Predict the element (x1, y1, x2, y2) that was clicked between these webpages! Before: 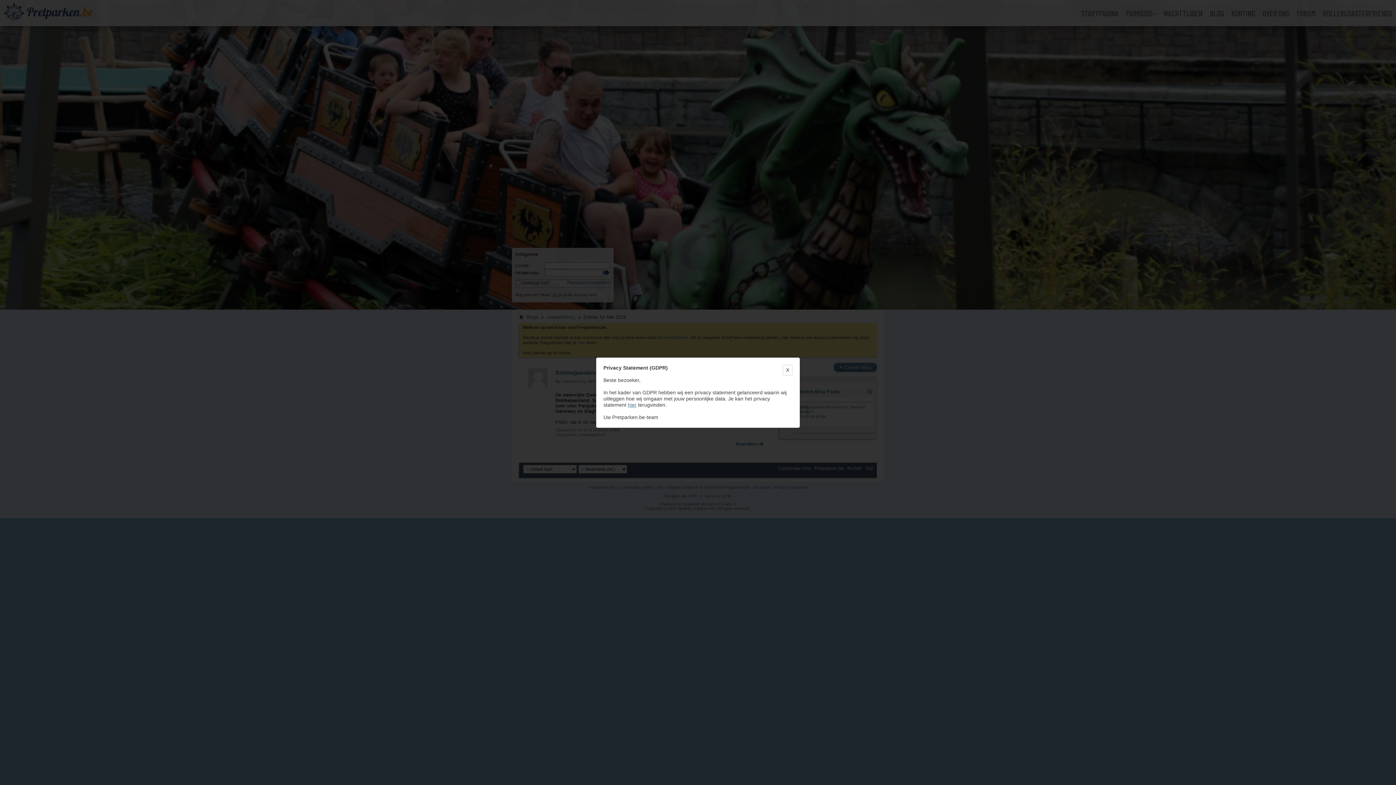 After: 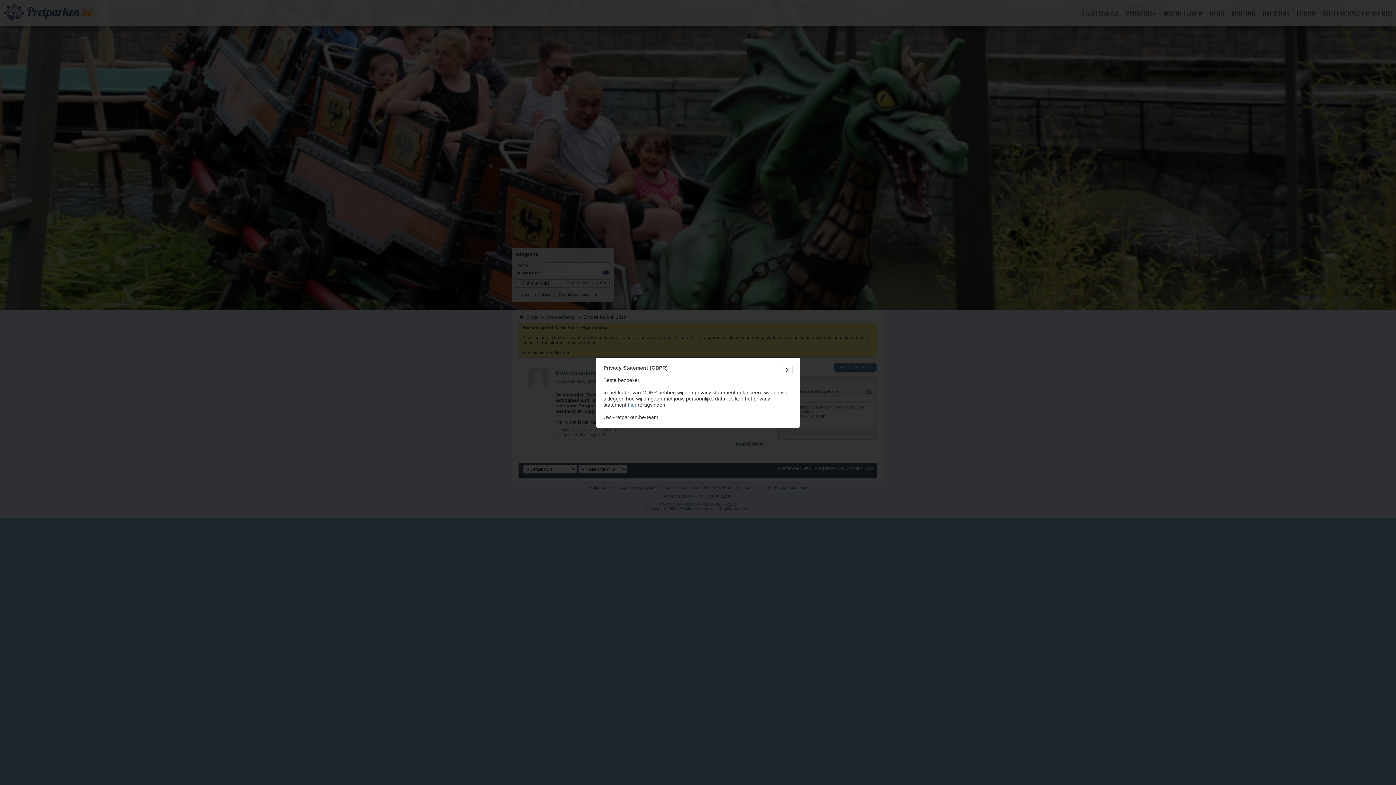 Action: bbox: (628, 402, 636, 407) label: hier